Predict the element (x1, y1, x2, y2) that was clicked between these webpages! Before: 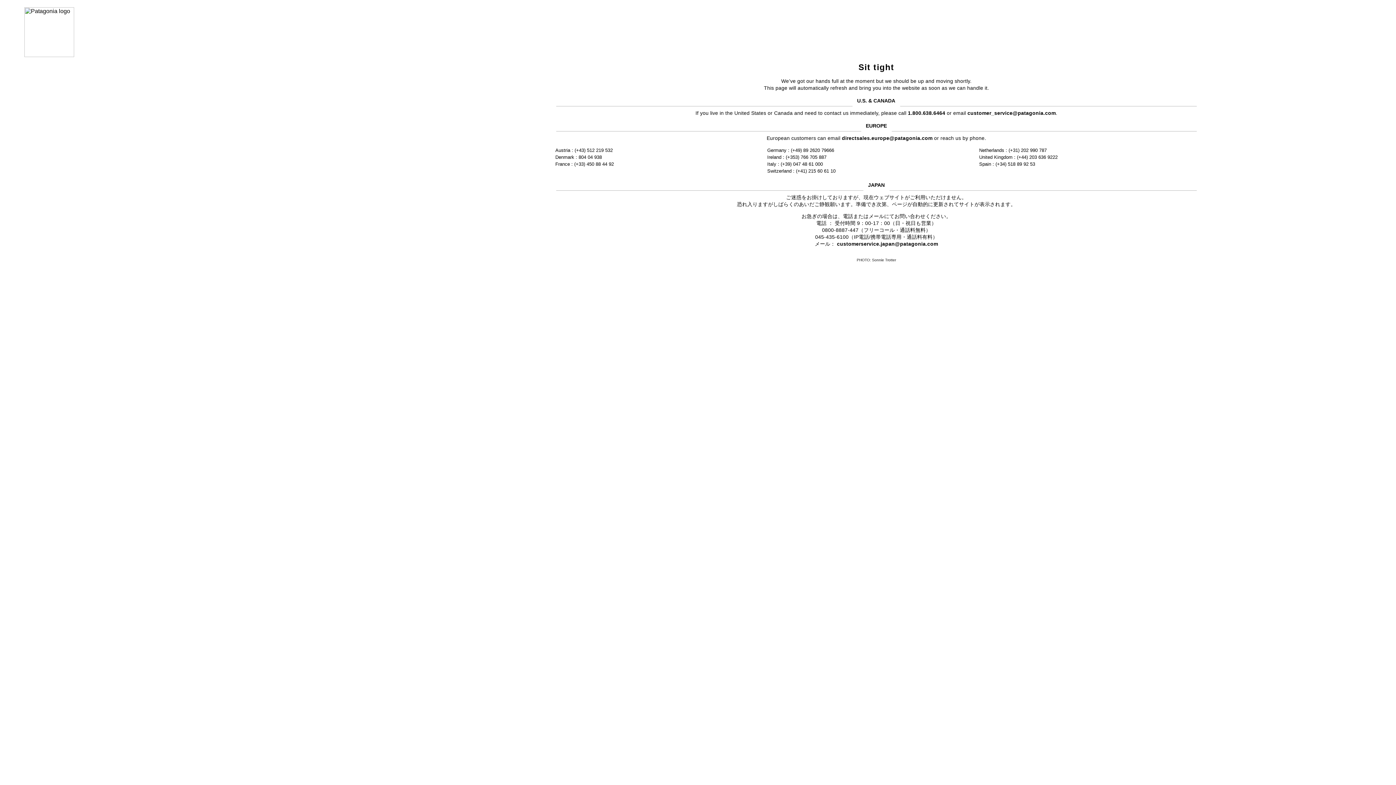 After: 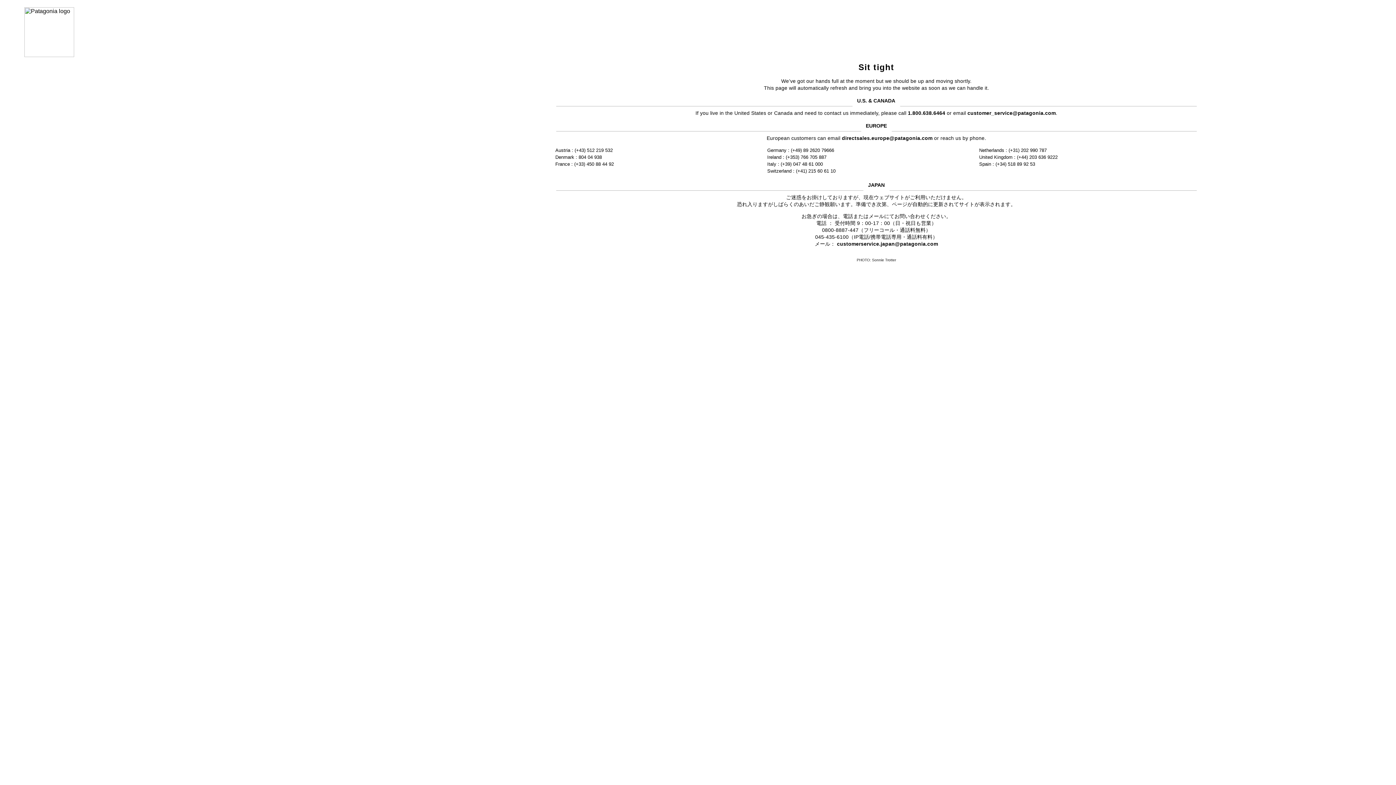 Action: bbox: (967, 110, 1056, 115) label: customer_service@patagonia.com